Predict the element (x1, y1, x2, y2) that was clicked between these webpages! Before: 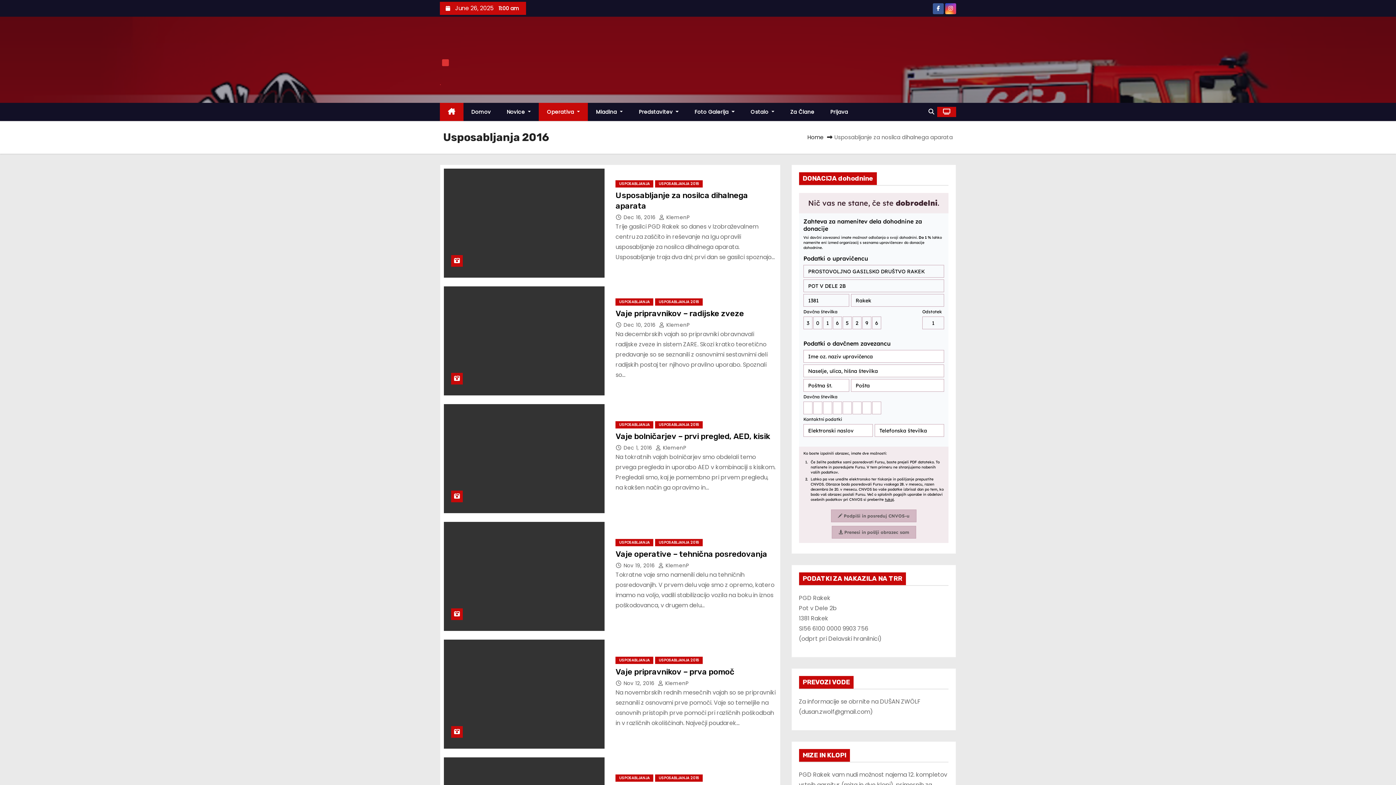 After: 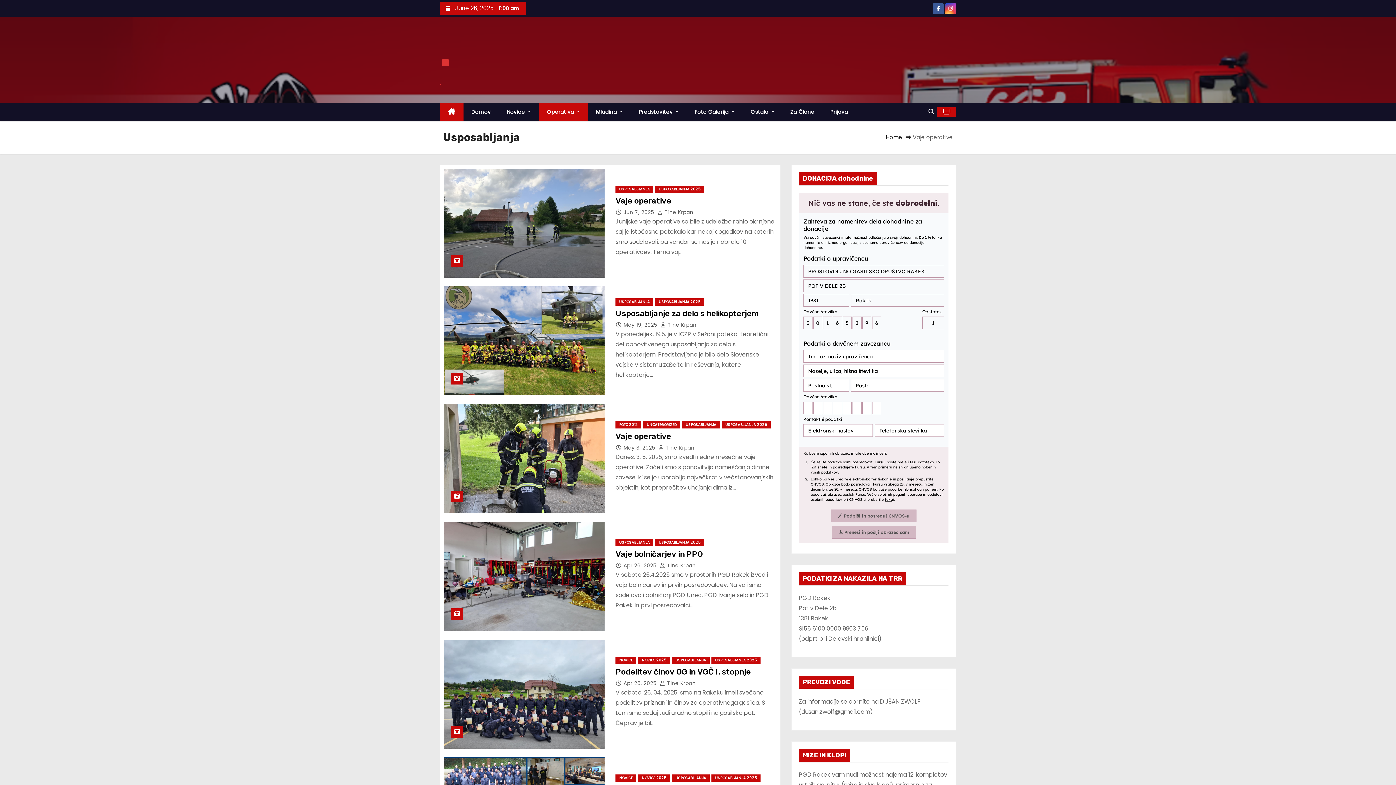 Action: bbox: (615, 421, 653, 428) label: USPOSABLJANJA